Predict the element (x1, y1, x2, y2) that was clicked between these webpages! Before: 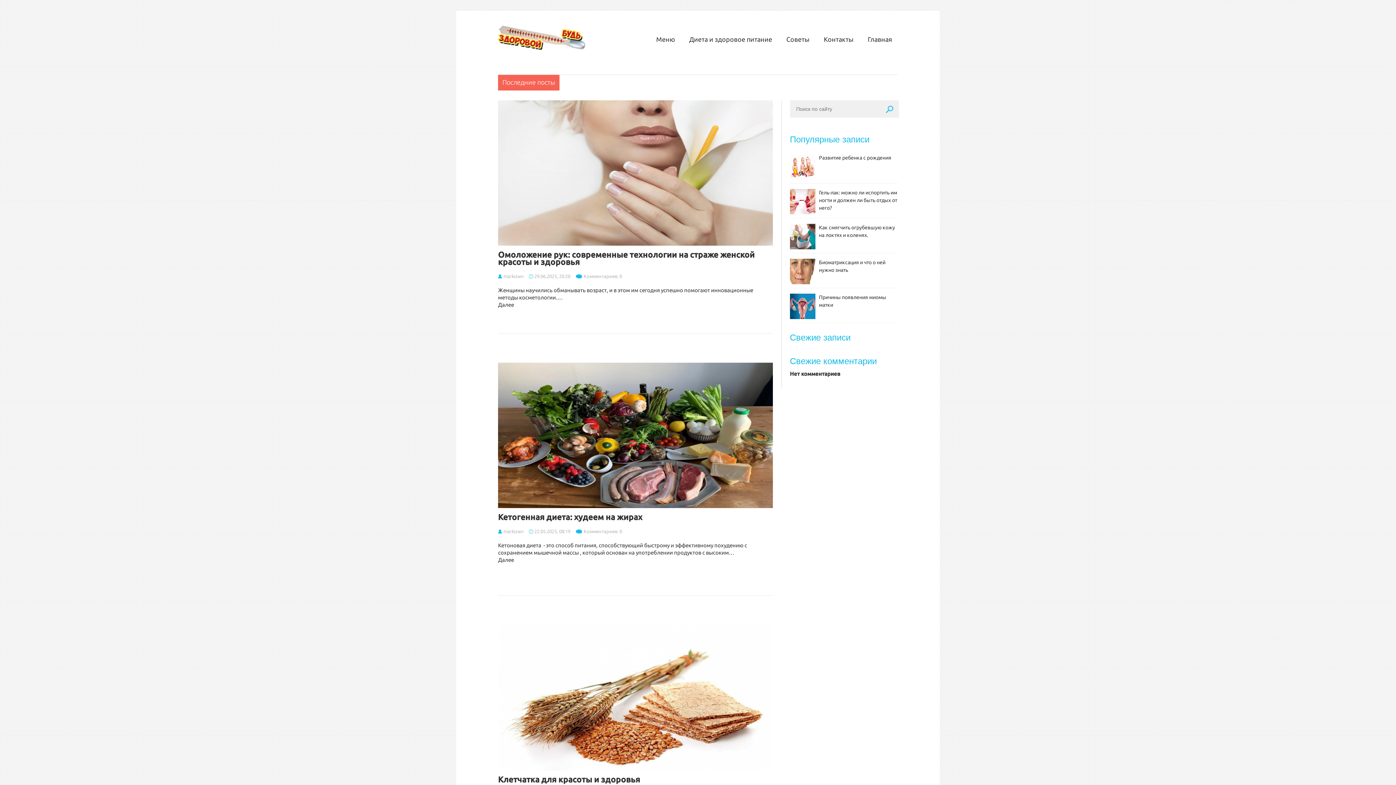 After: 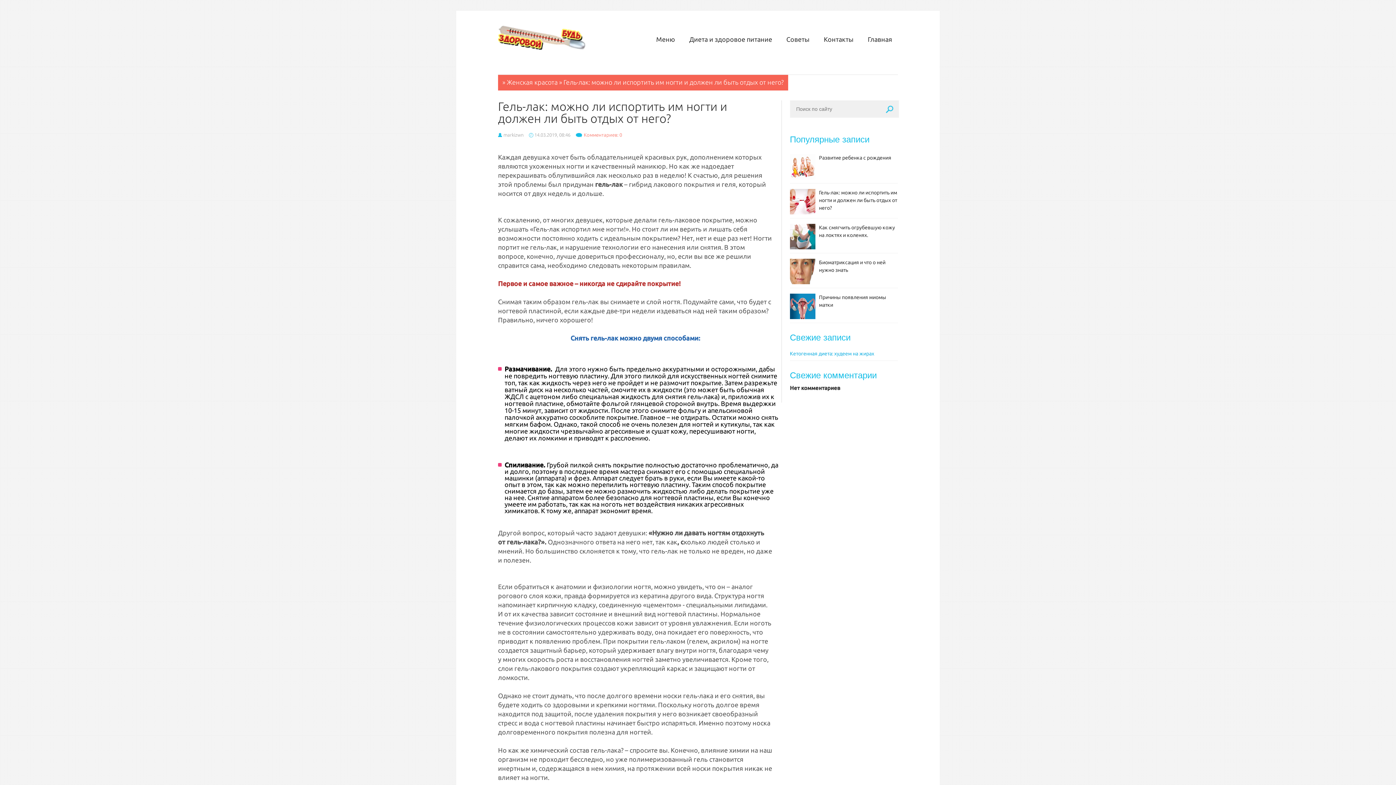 Action: bbox: (819, 189, 897, 210) label: Гель-лак: можно ли испортить им ногти и должен ли быть отдых от него?